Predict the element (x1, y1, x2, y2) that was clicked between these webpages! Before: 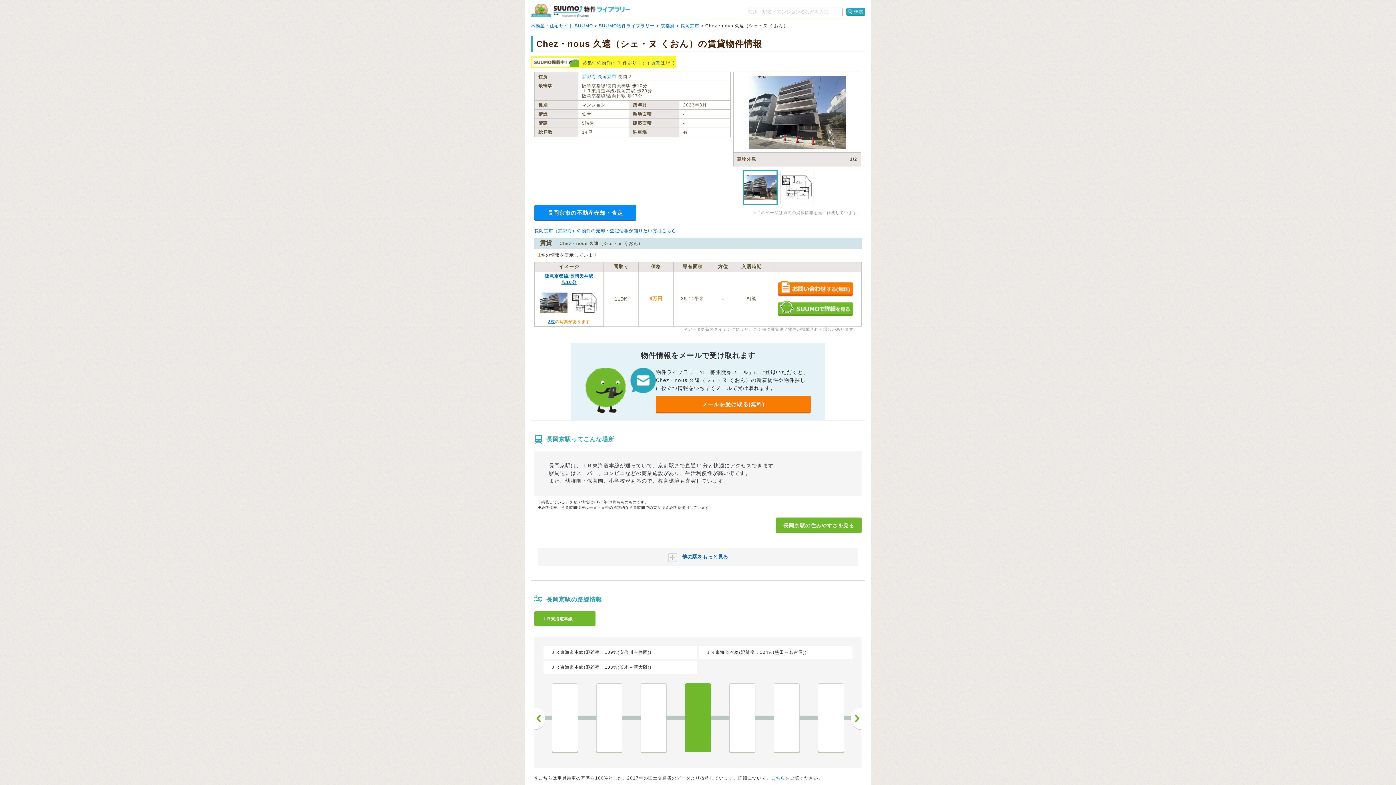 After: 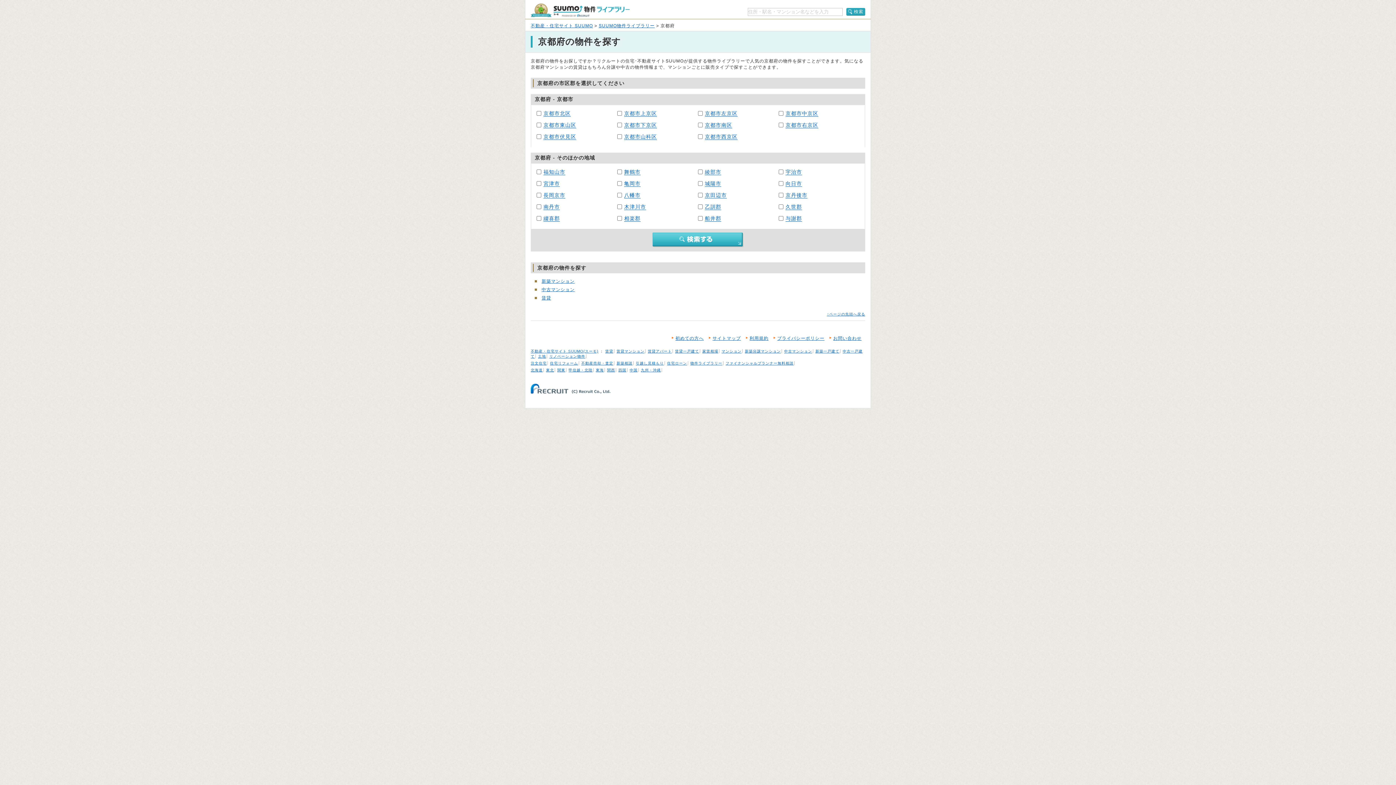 Action: bbox: (660, 23, 674, 28) label: 京都府